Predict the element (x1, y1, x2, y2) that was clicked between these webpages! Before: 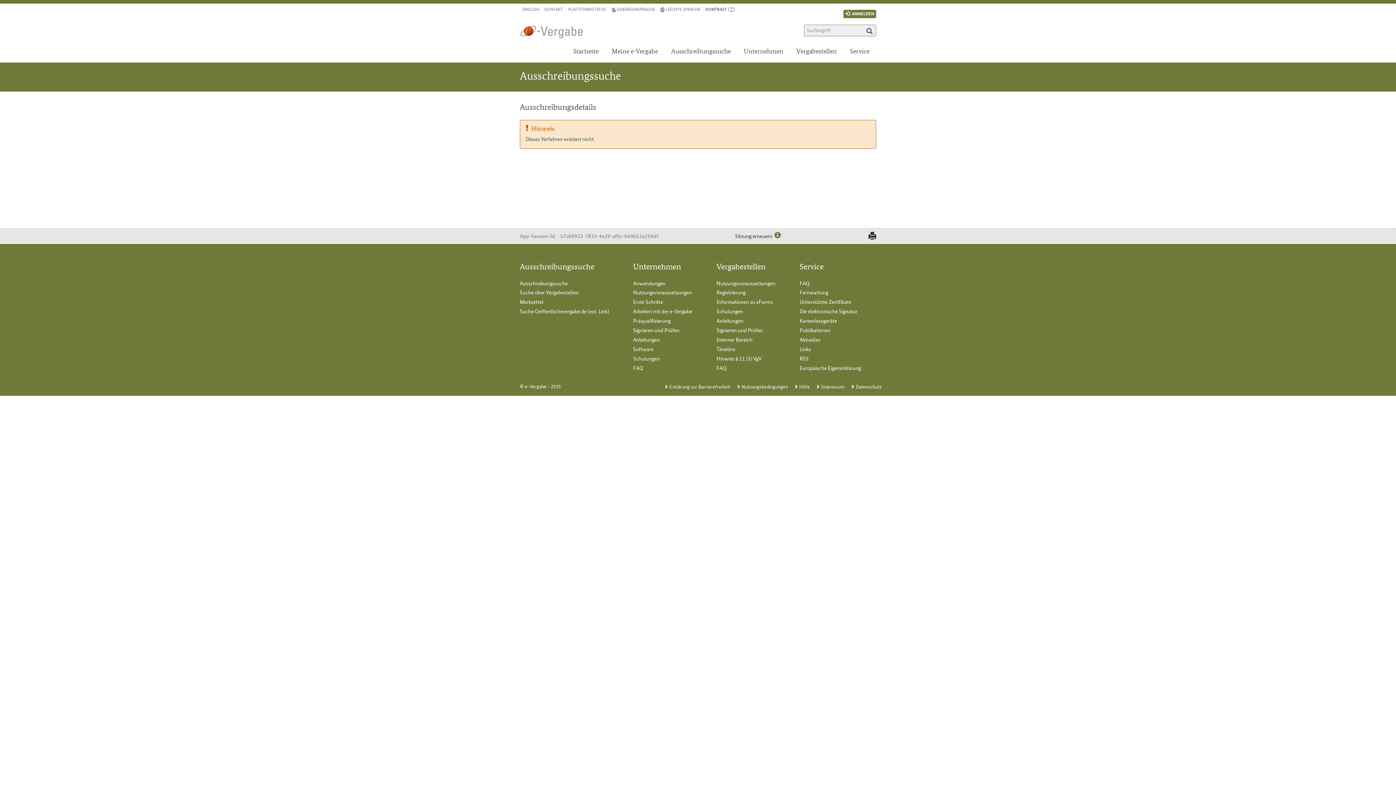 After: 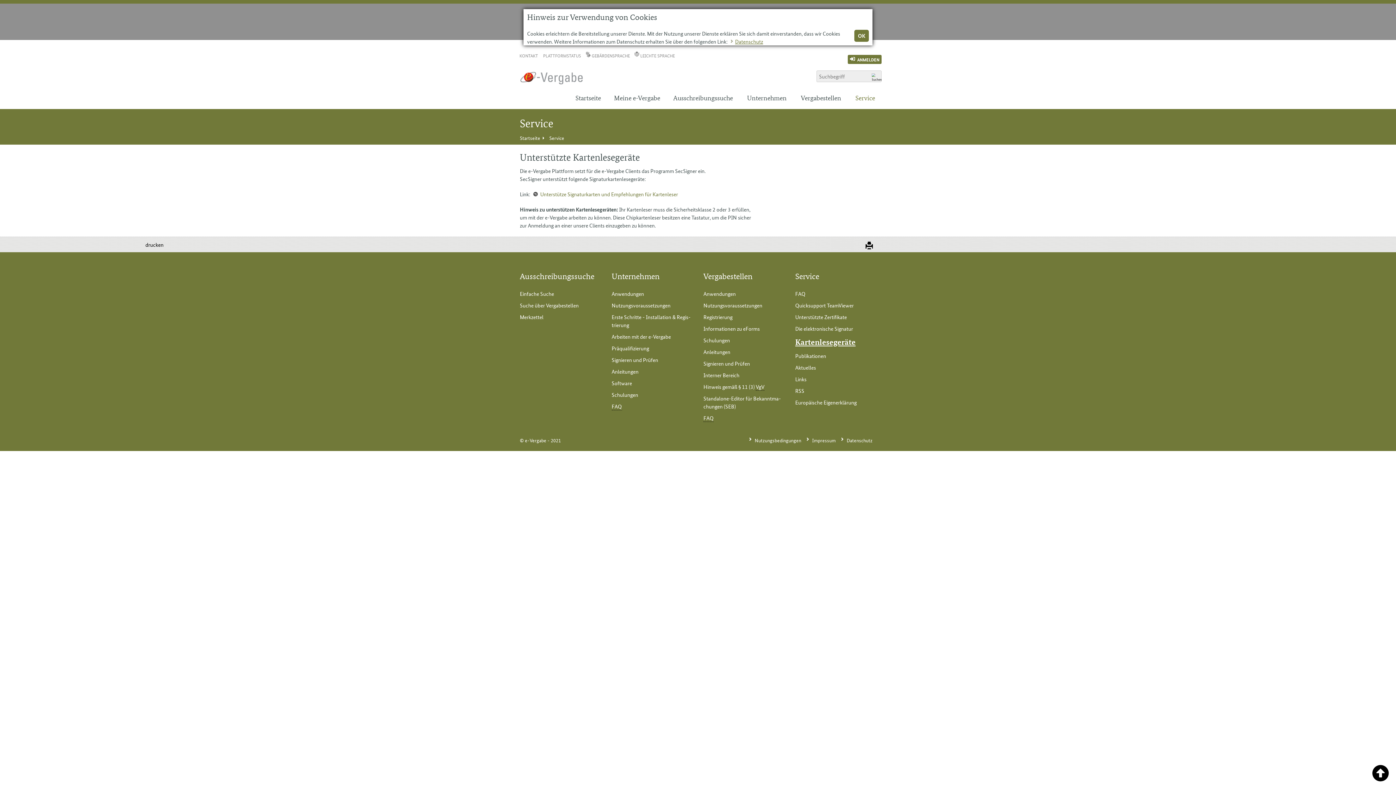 Action: bbox: (799, 317, 838, 324) label: Kartenlesegeräte